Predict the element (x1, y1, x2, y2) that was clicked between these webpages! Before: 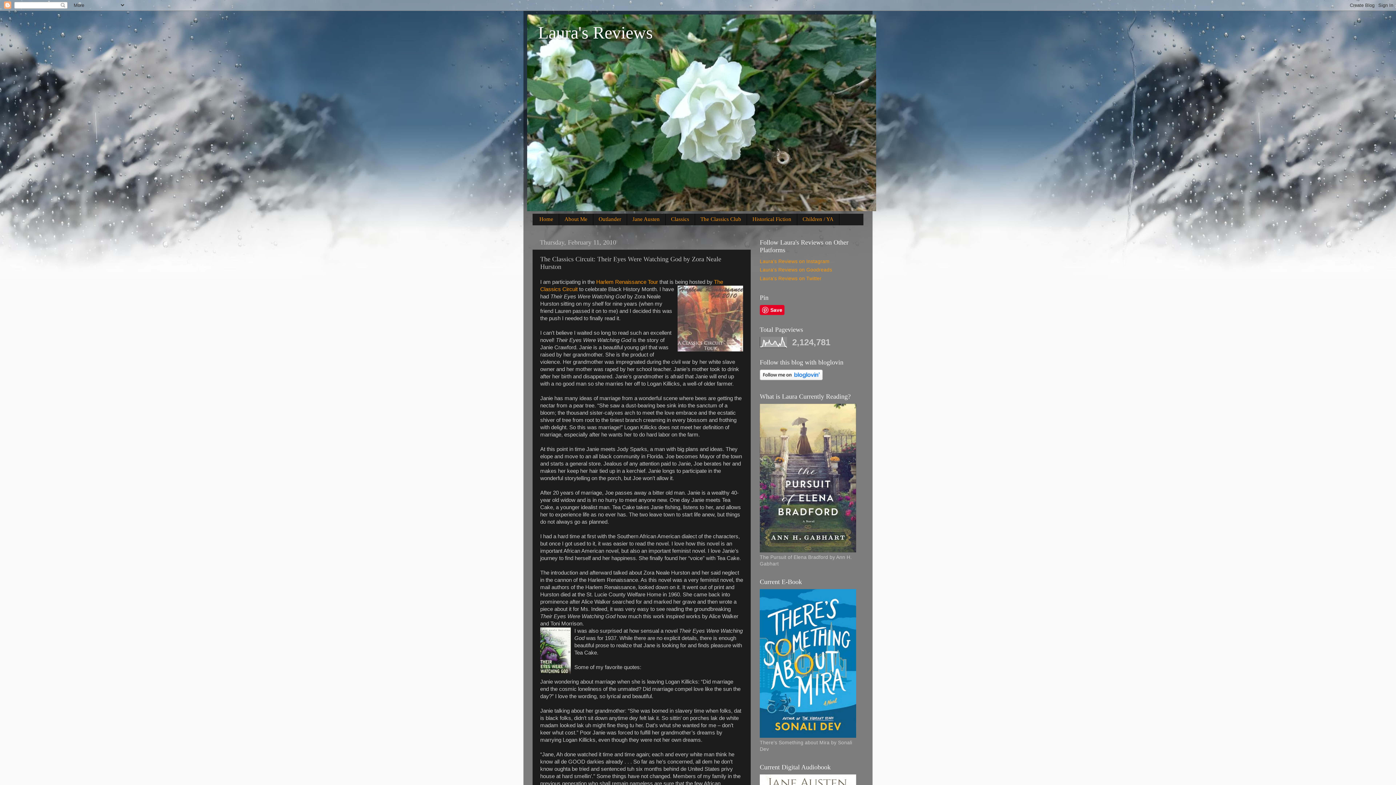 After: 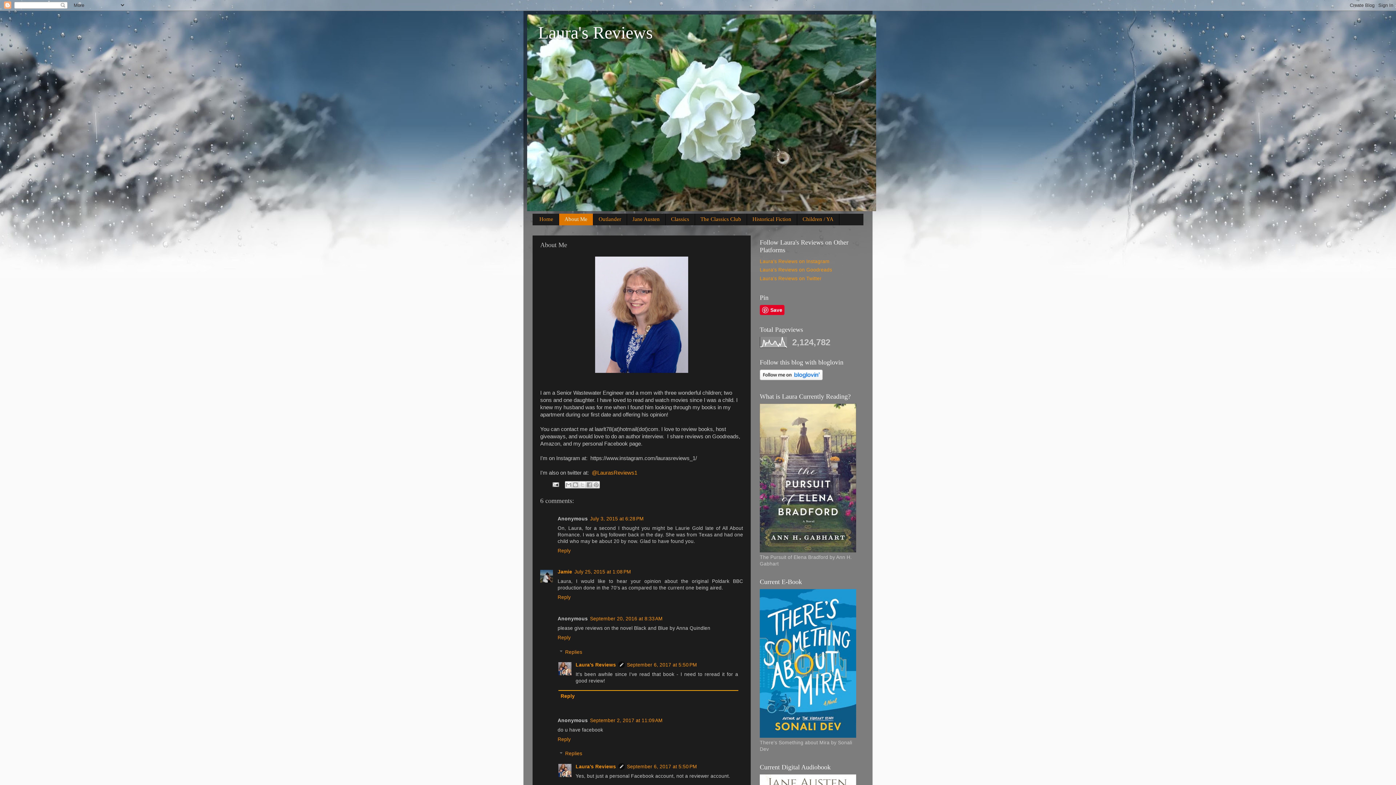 Action: bbox: (559, 213, 593, 225) label: About Me